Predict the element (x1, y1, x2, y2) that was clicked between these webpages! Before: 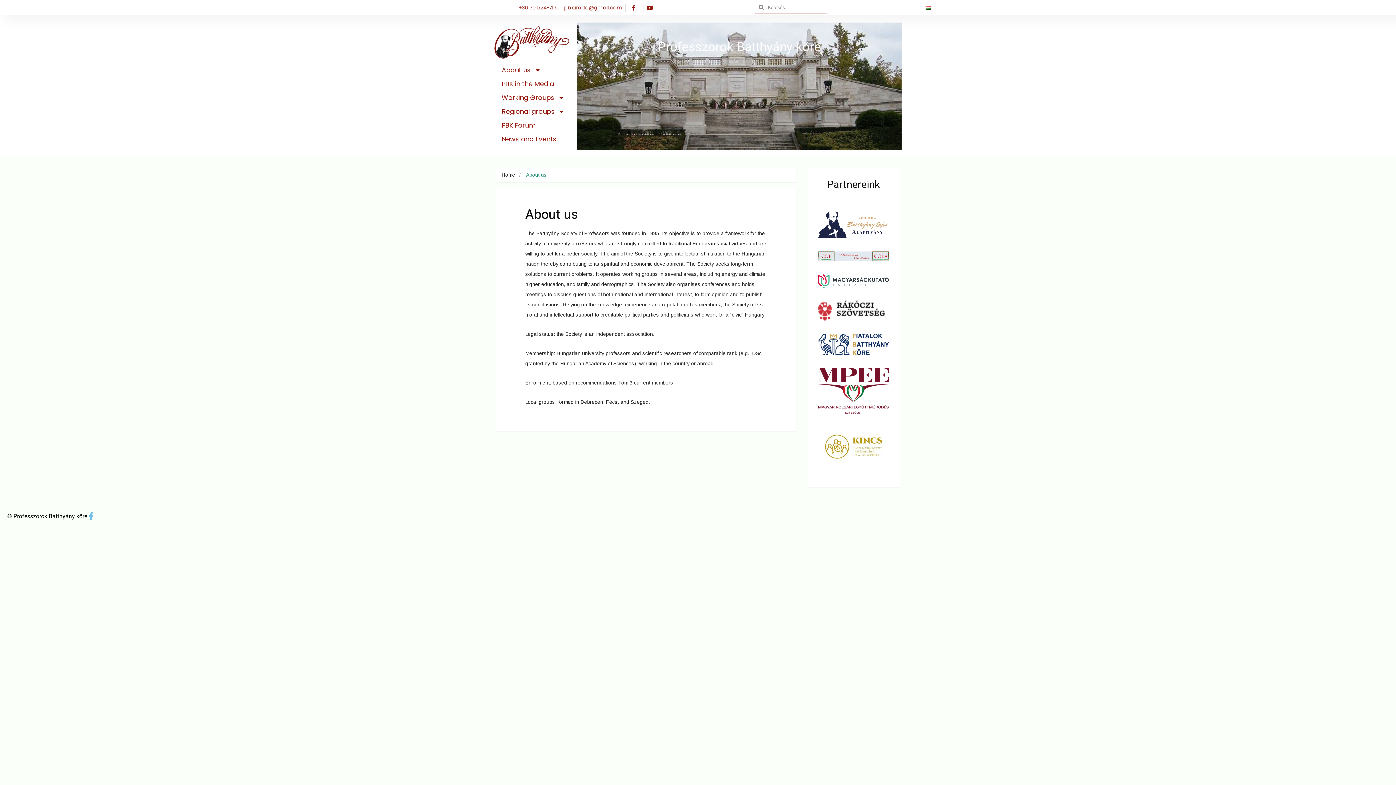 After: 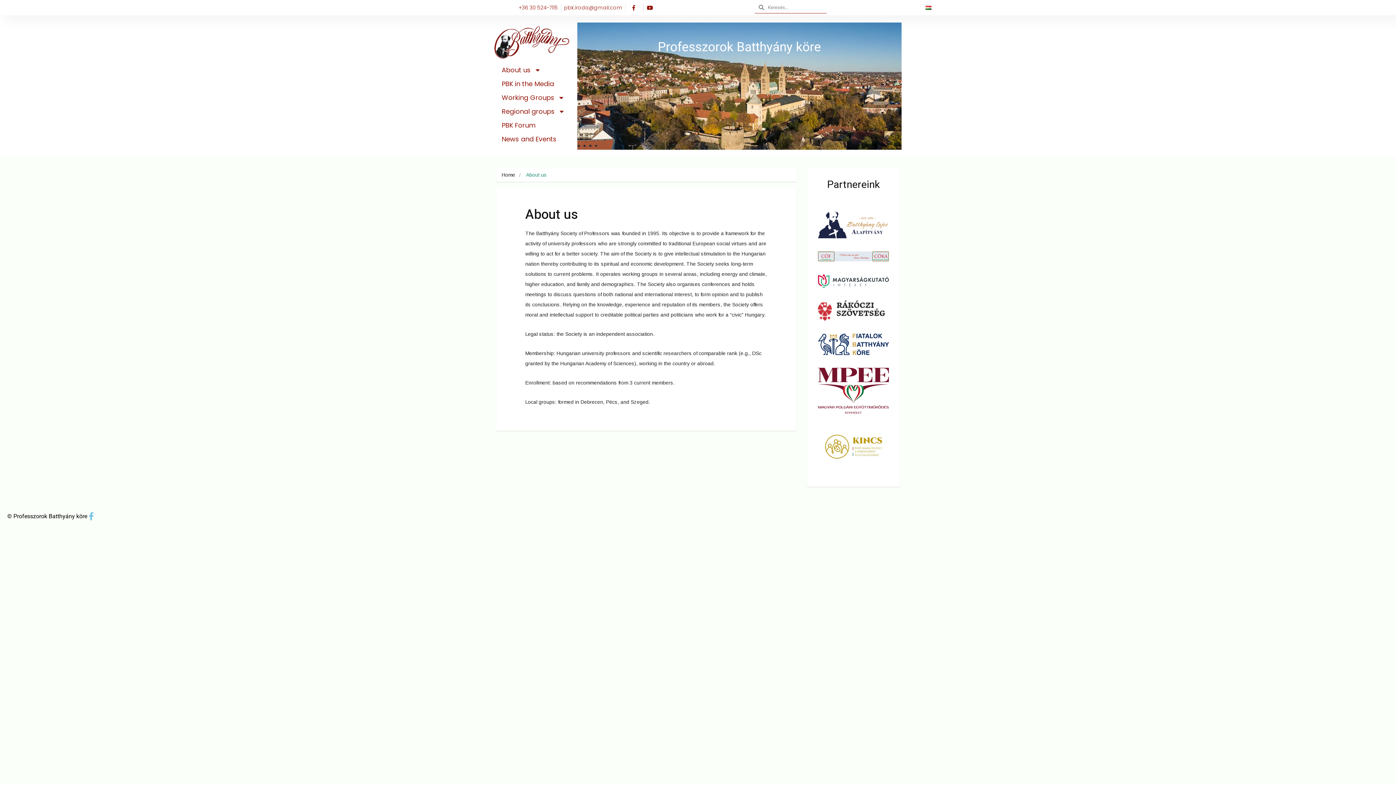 Action: bbox: (628, 4, 640, 10)